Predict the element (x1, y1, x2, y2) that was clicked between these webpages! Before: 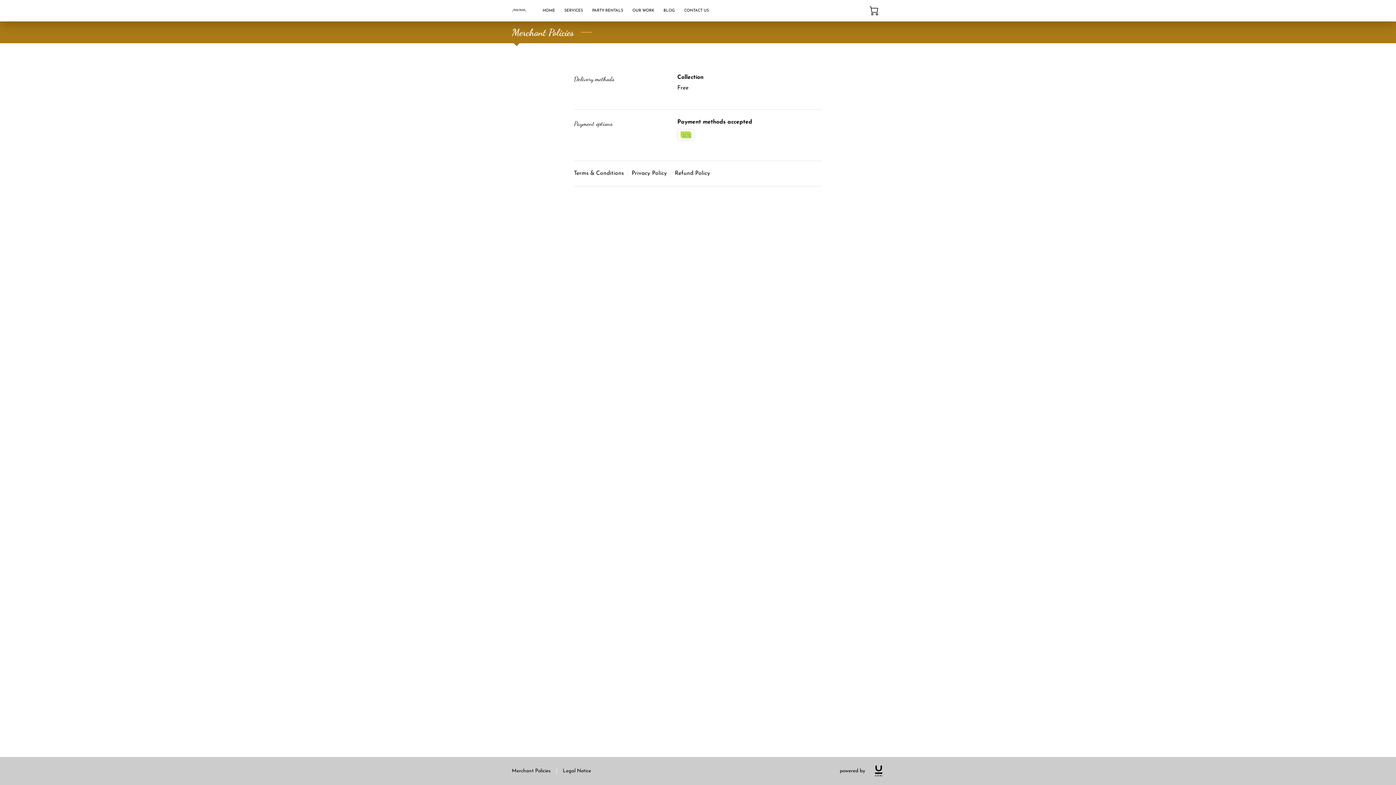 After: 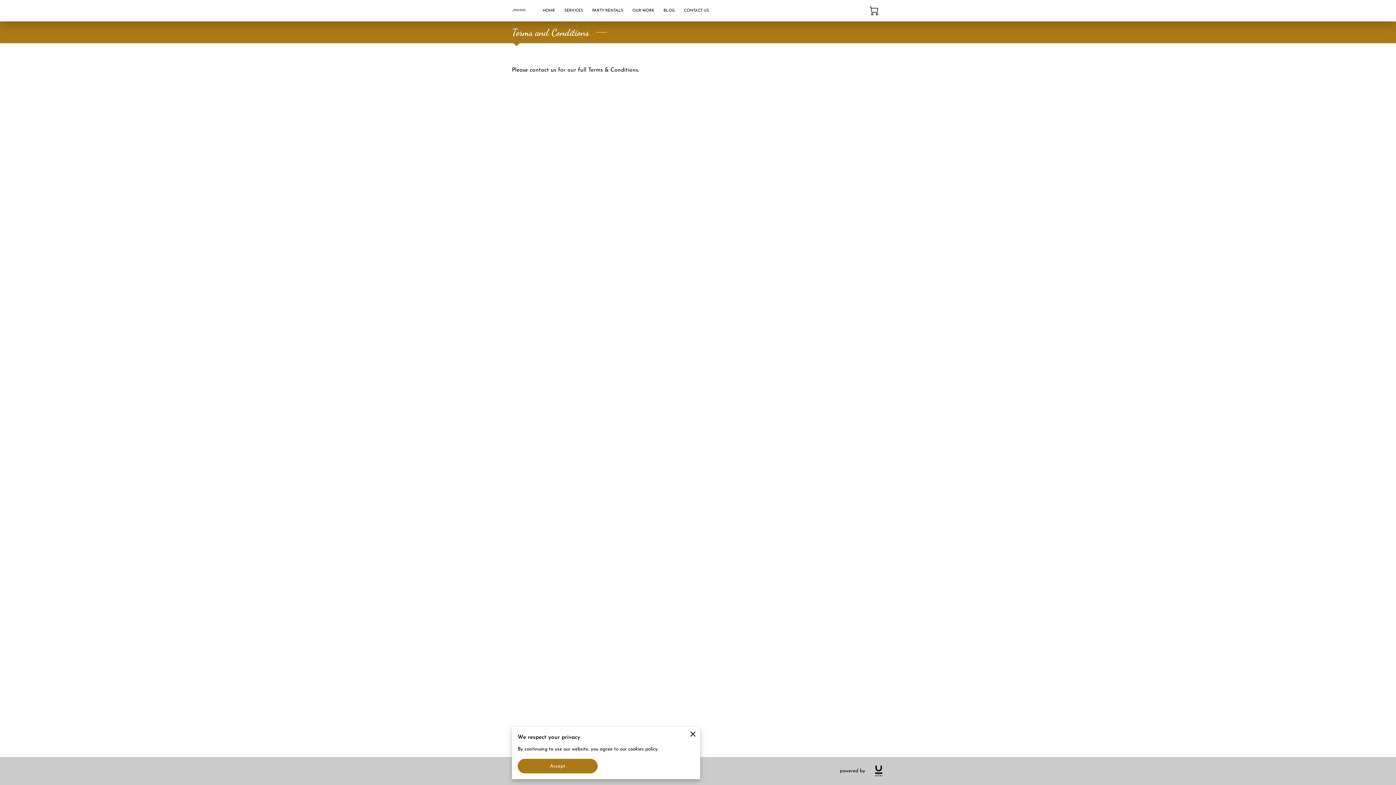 Action: label: Terms & Conditions bbox: (574, 169, 628, 177)